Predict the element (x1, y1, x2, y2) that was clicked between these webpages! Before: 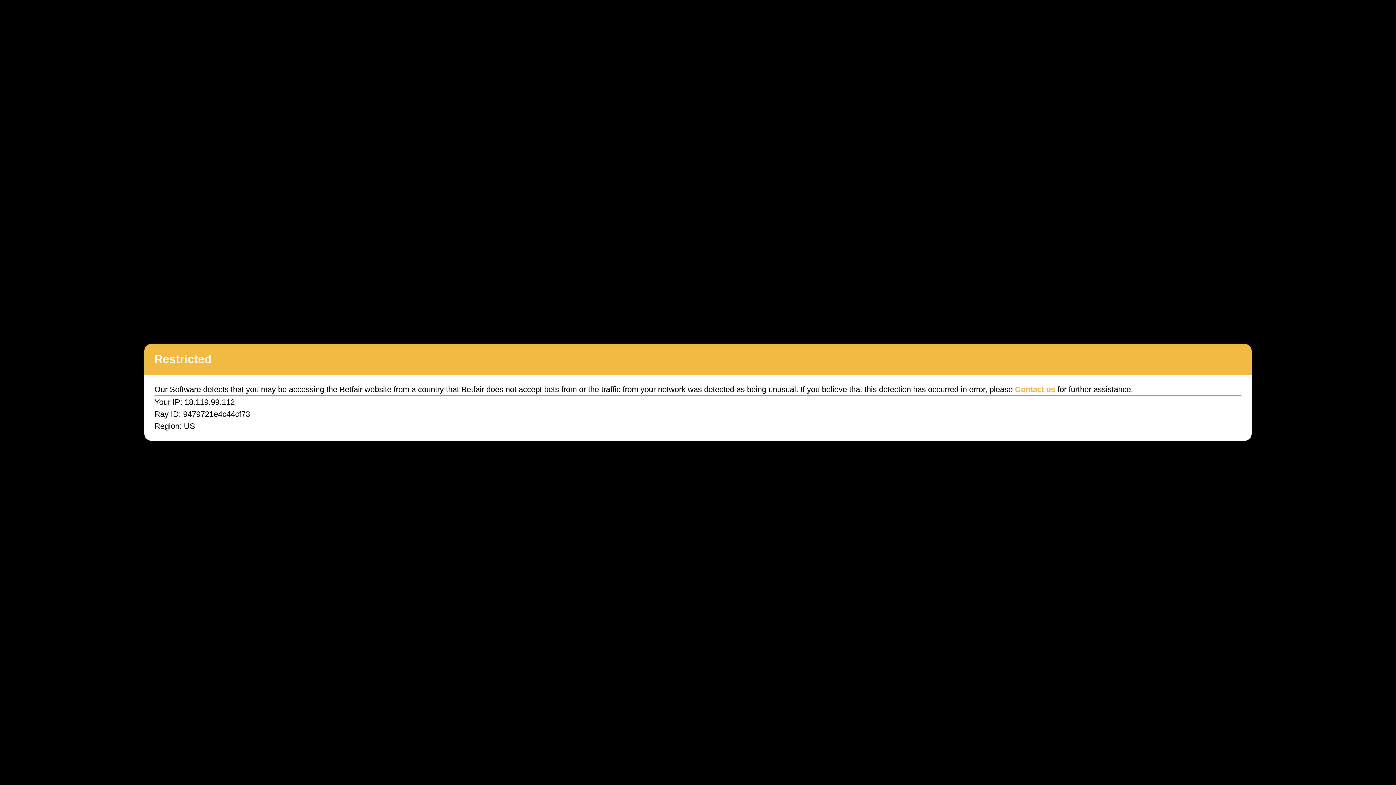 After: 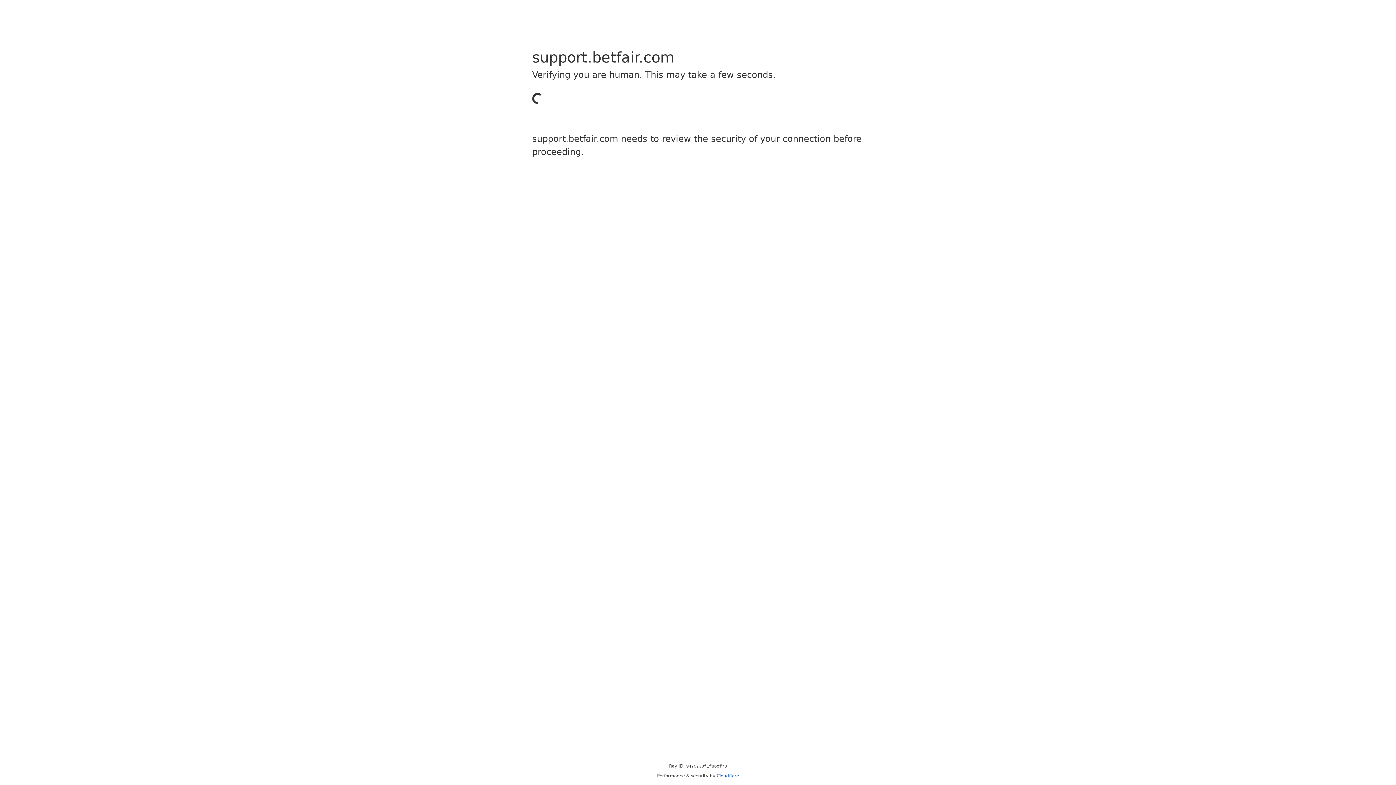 Action: label: Contact us bbox: (1015, 385, 1055, 394)